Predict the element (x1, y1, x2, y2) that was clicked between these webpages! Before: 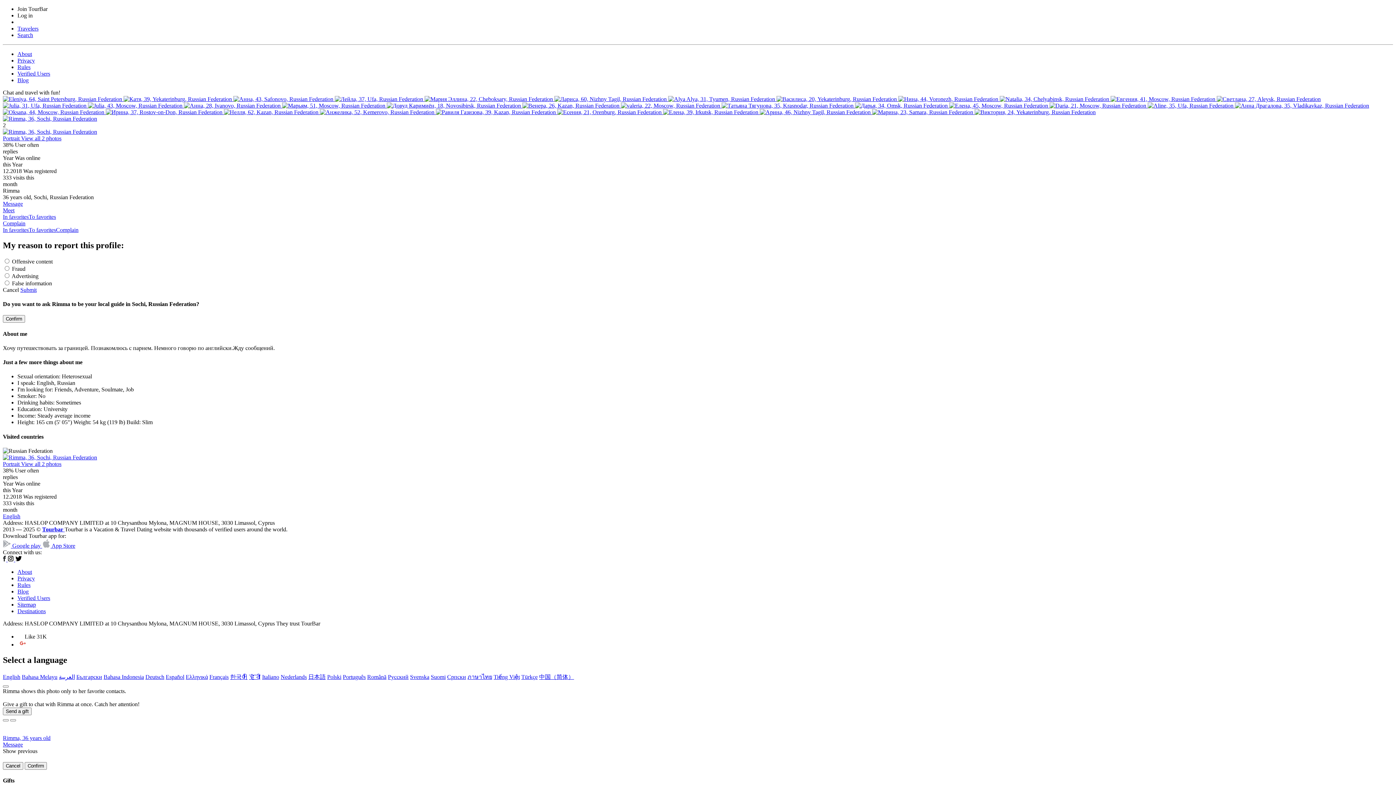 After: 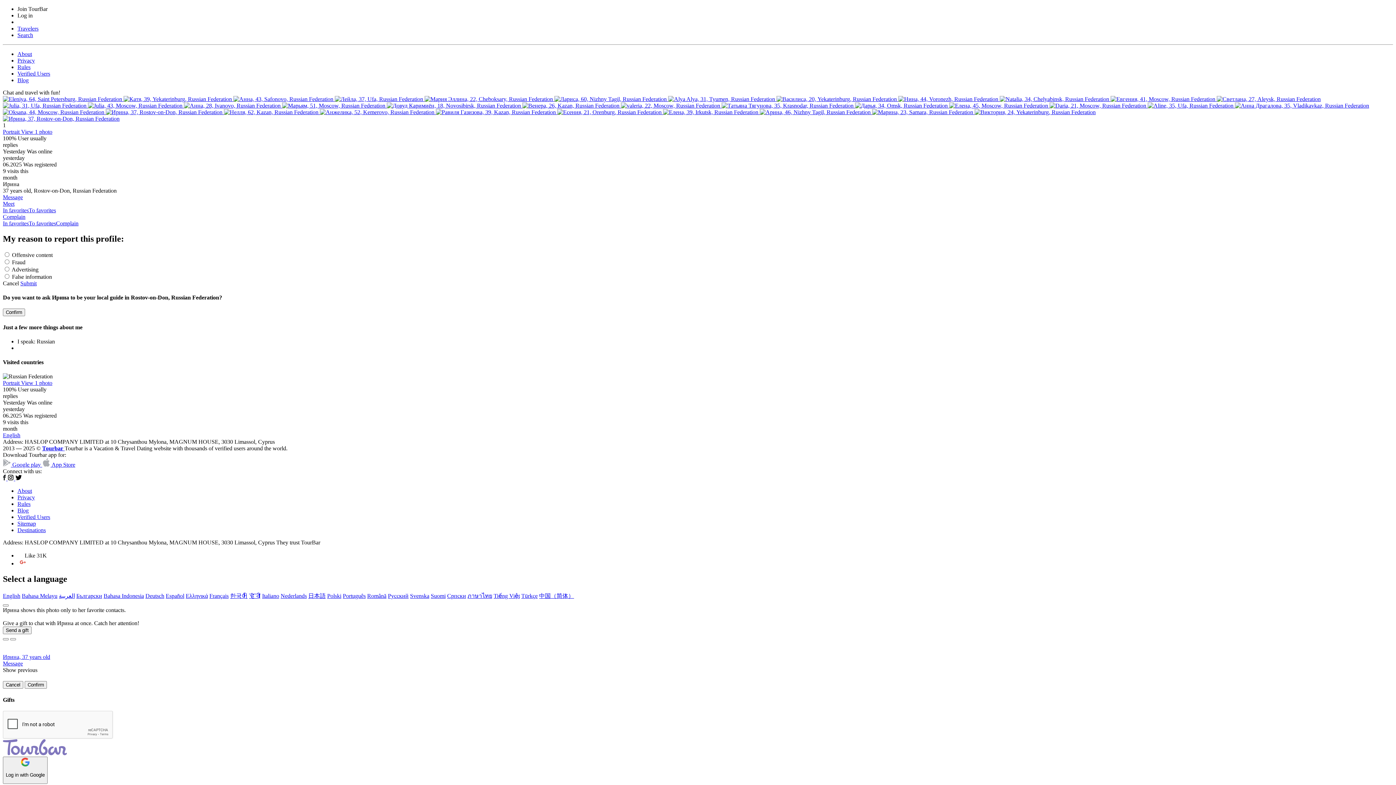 Action: label:   bbox: (105, 109, 224, 115)